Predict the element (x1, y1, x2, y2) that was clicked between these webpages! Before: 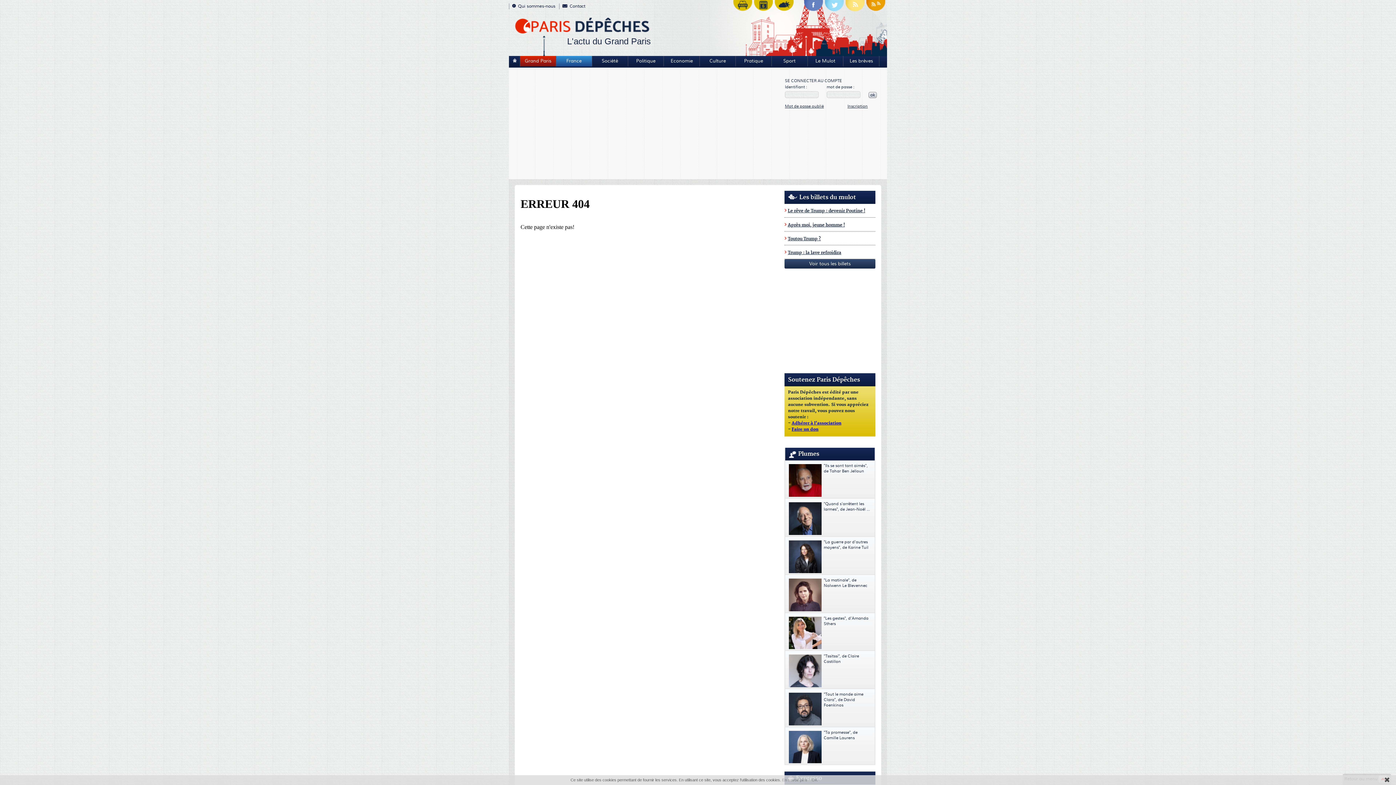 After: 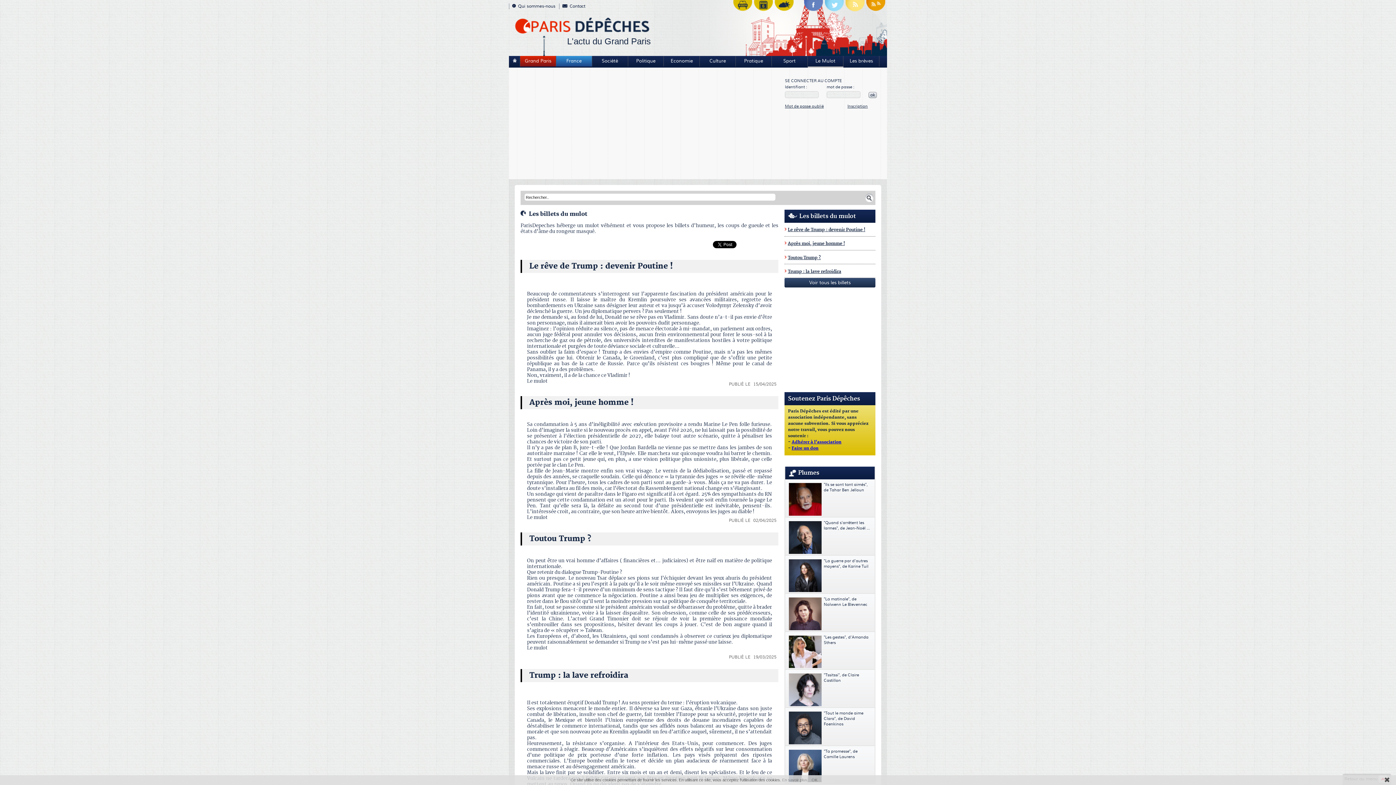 Action: bbox: (807, 56, 843, 66) label: Le Mulot